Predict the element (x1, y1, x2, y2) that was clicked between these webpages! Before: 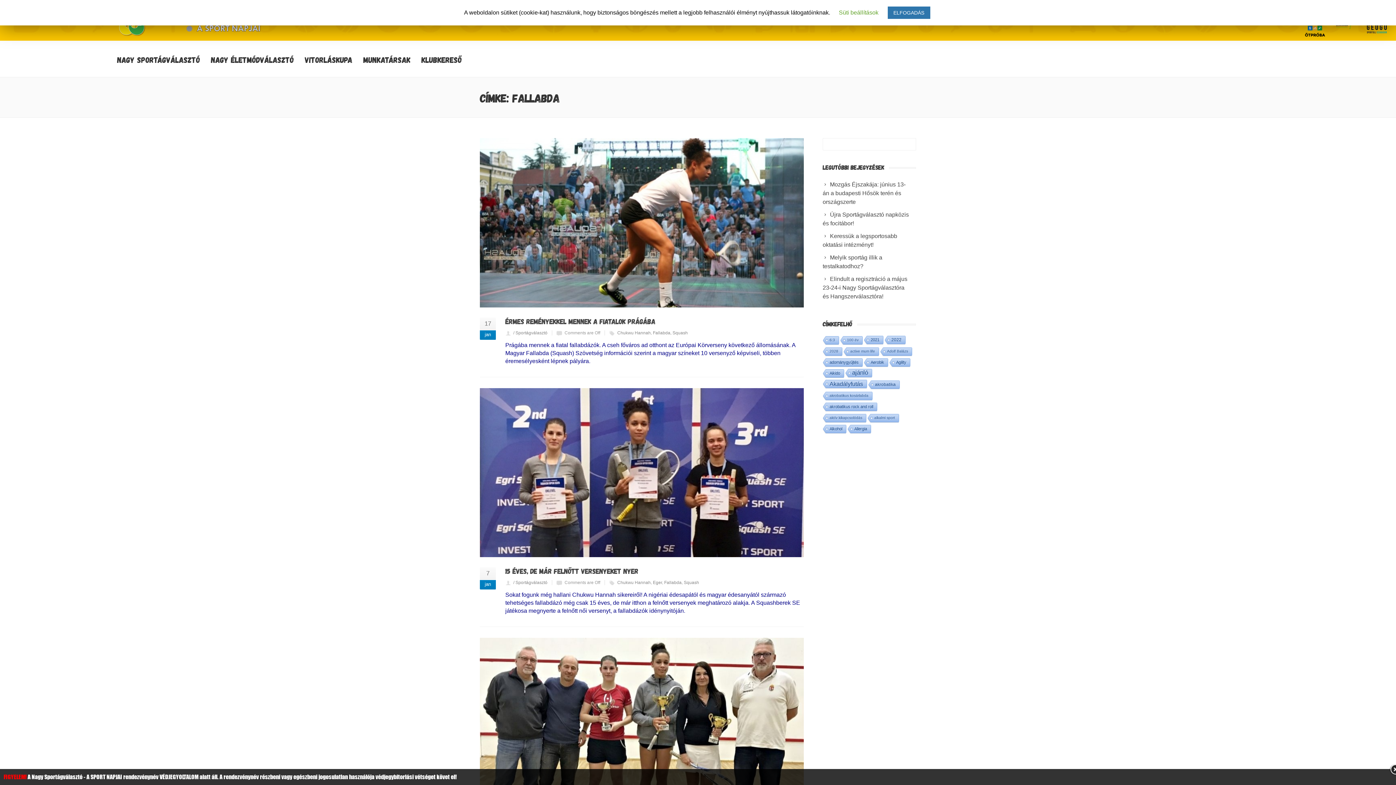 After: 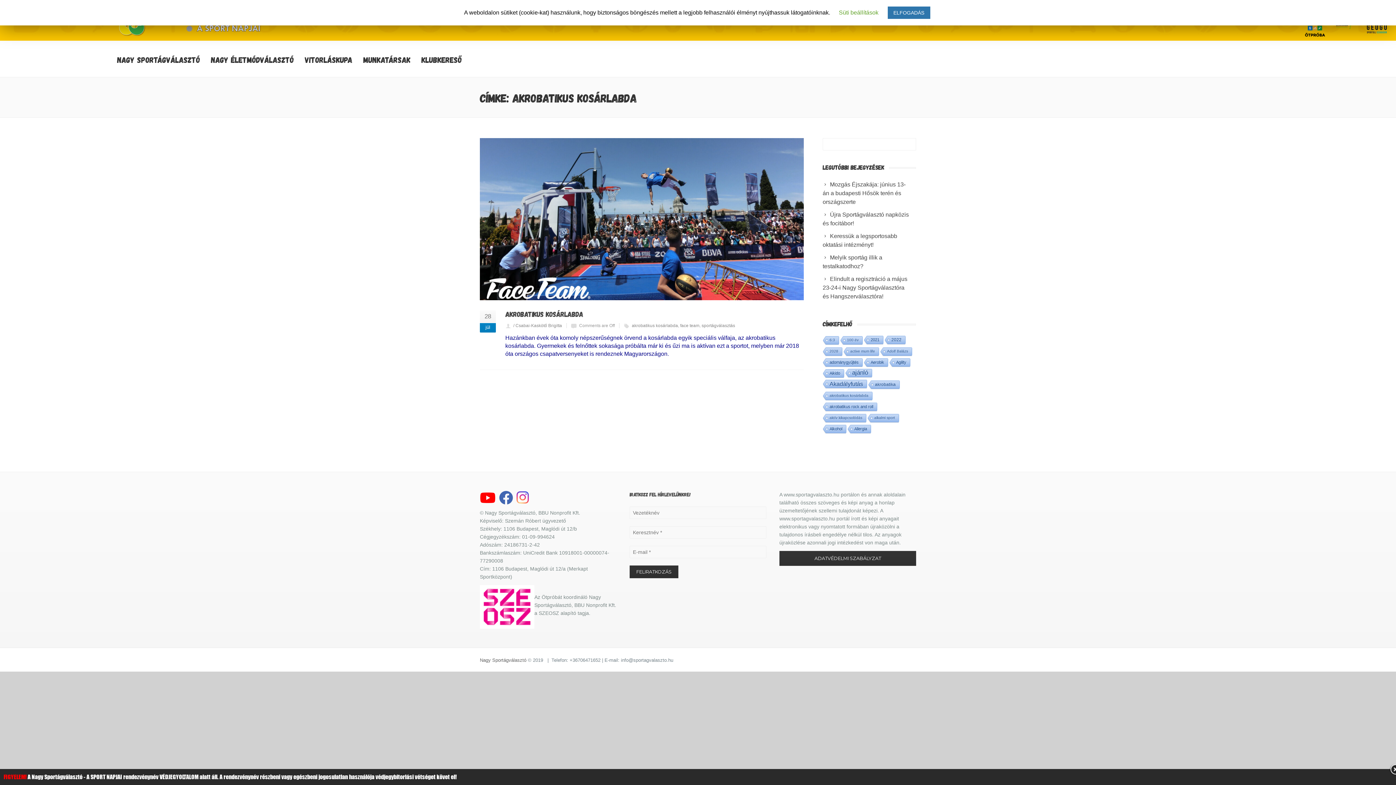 Action: bbox: (822, 392, 872, 401) label: akrobatikus kosárlabda (1 elem)